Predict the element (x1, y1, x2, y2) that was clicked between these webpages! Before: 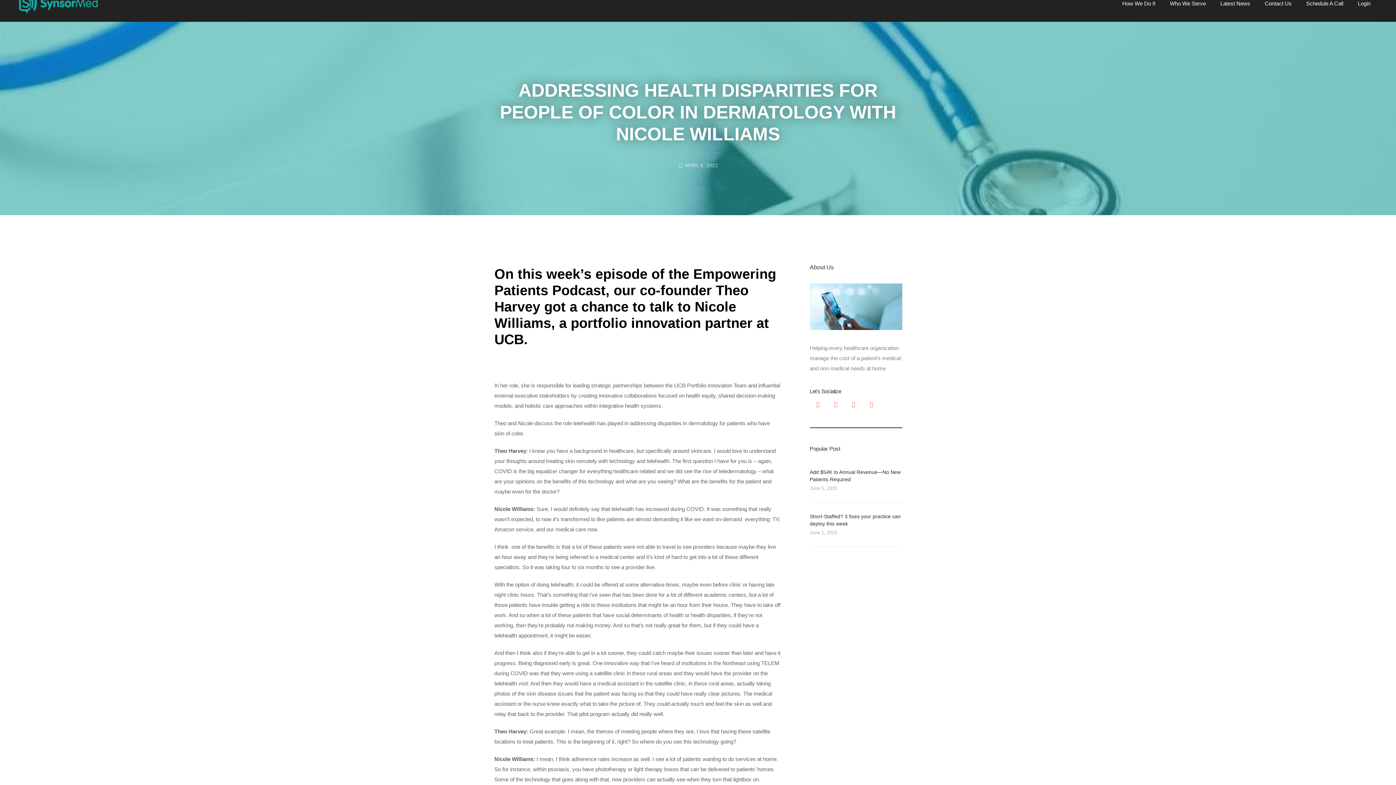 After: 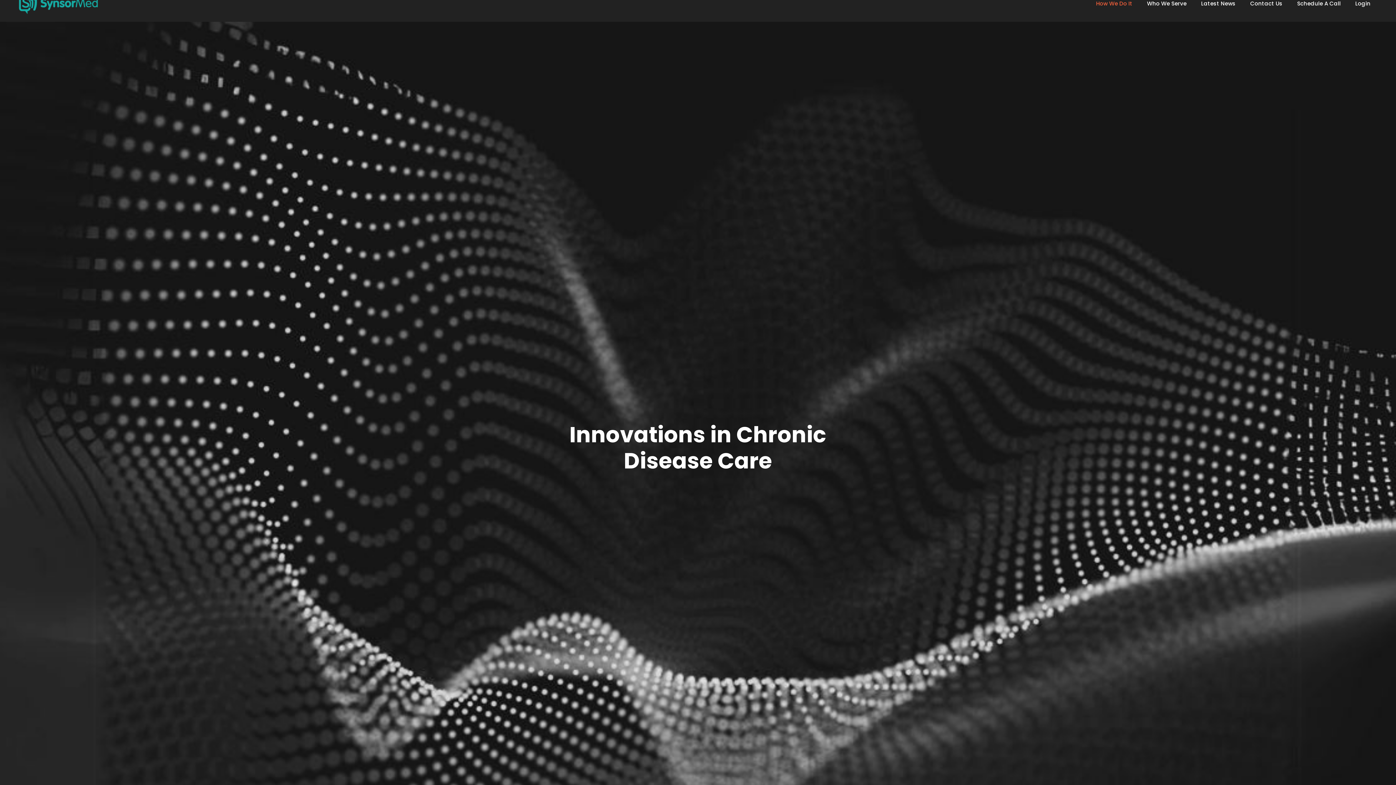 Action: bbox: (1115, -4, 1162, 12) label: How We Do It